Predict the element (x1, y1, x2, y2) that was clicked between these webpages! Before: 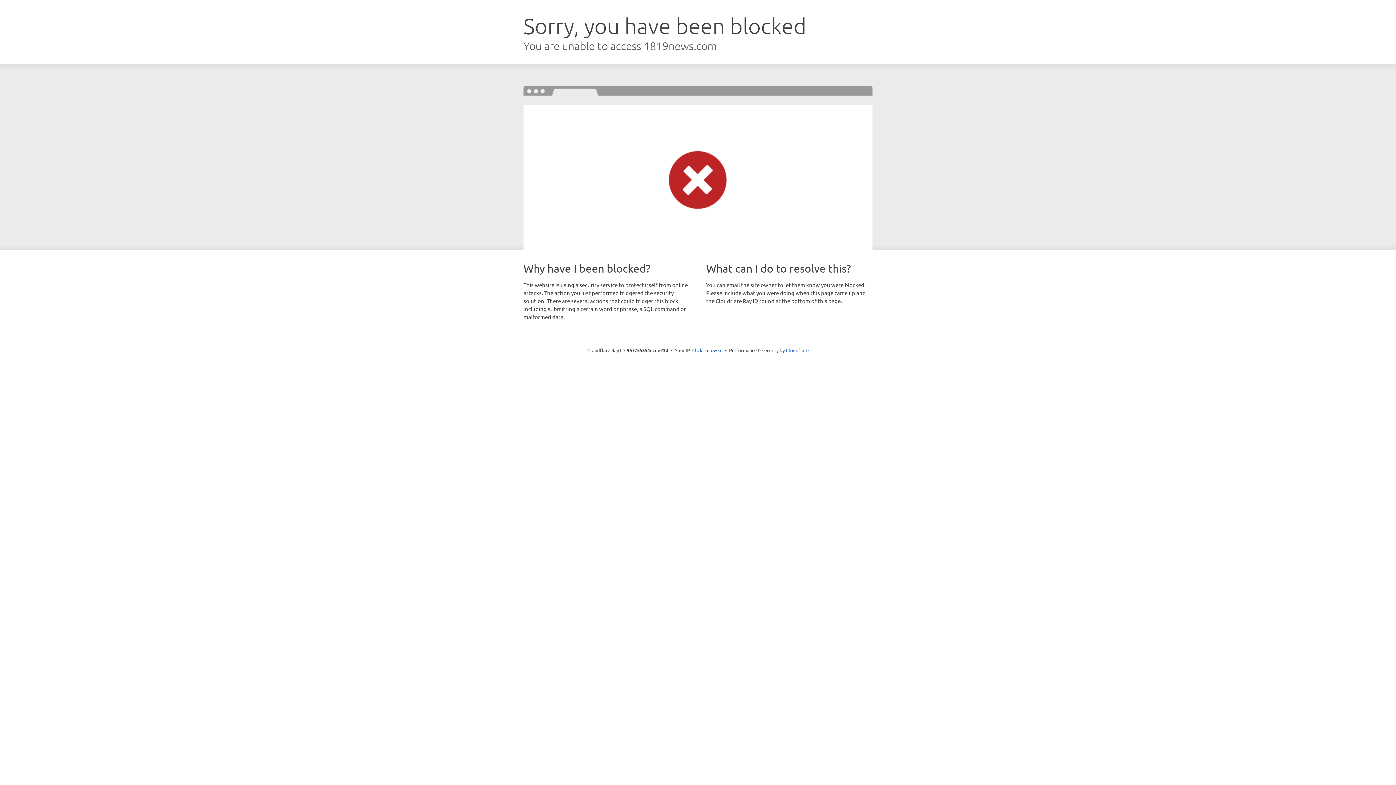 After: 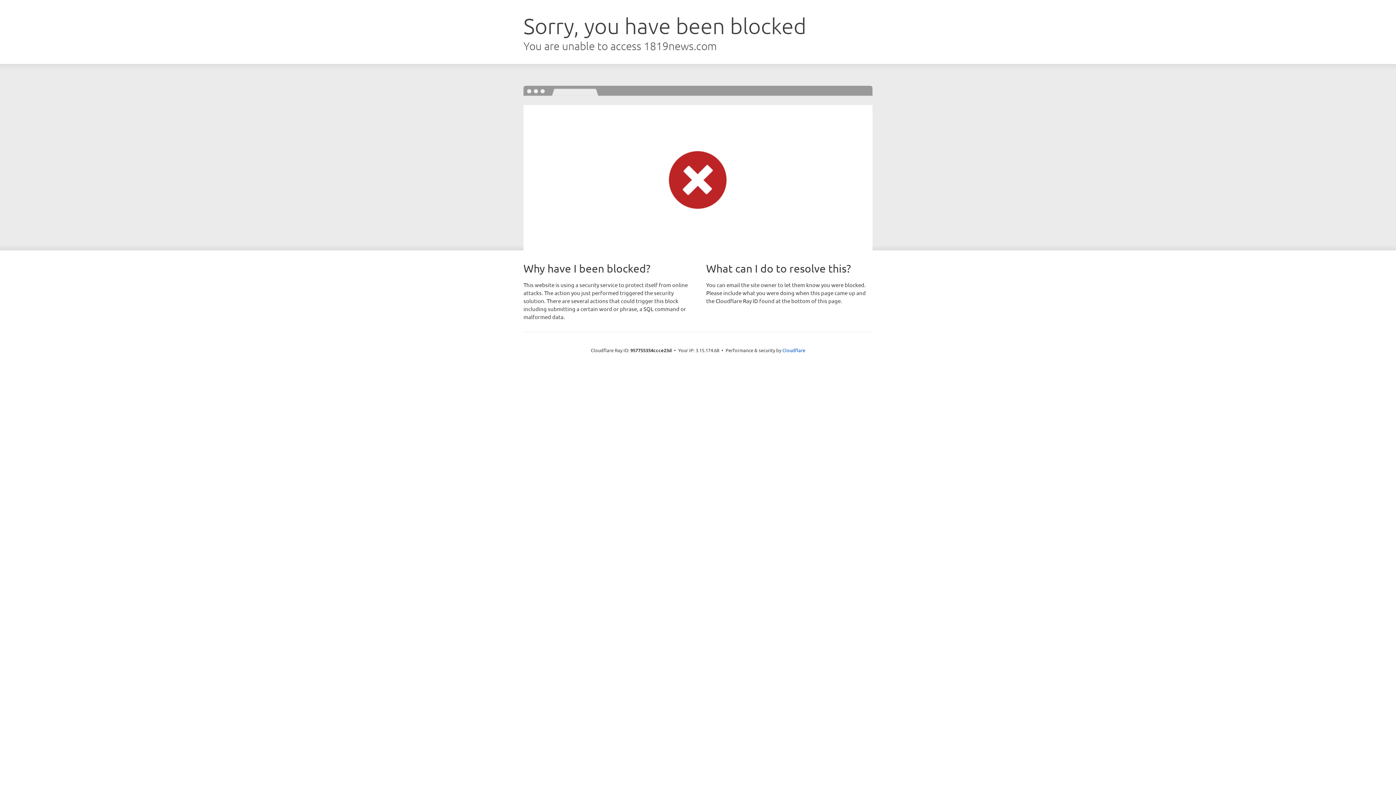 Action: bbox: (692, 346, 722, 353) label: Click to reveal